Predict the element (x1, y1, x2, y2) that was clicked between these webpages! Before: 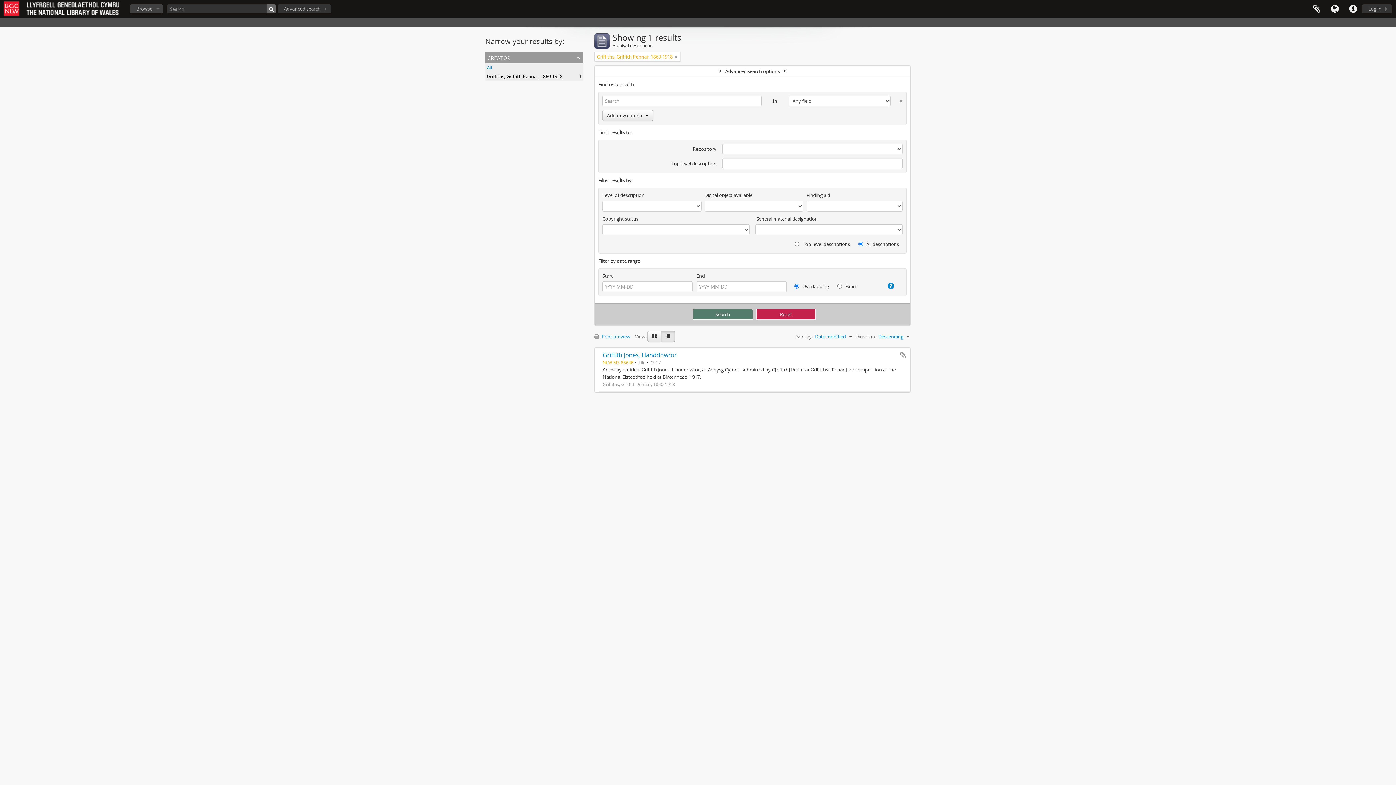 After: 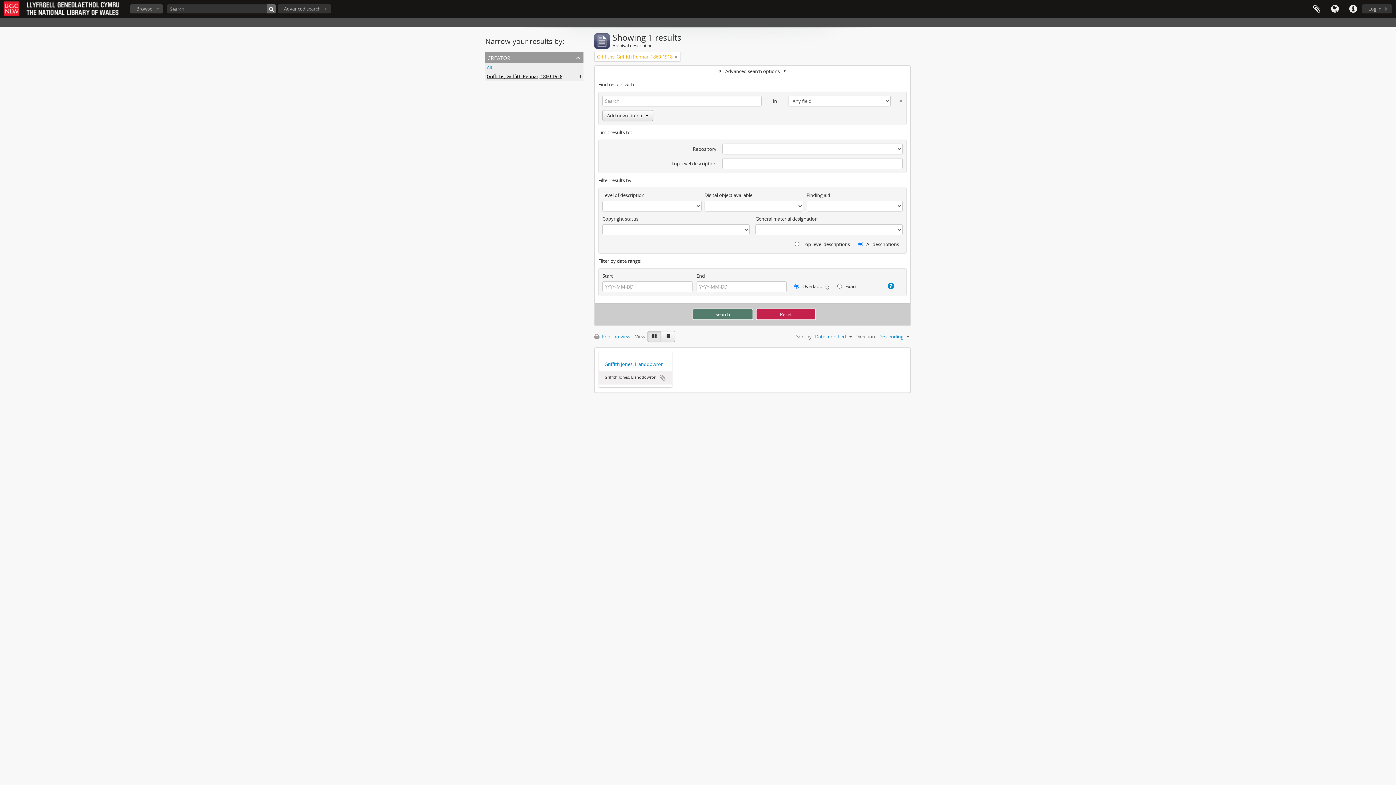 Action: bbox: (647, 331, 661, 342)